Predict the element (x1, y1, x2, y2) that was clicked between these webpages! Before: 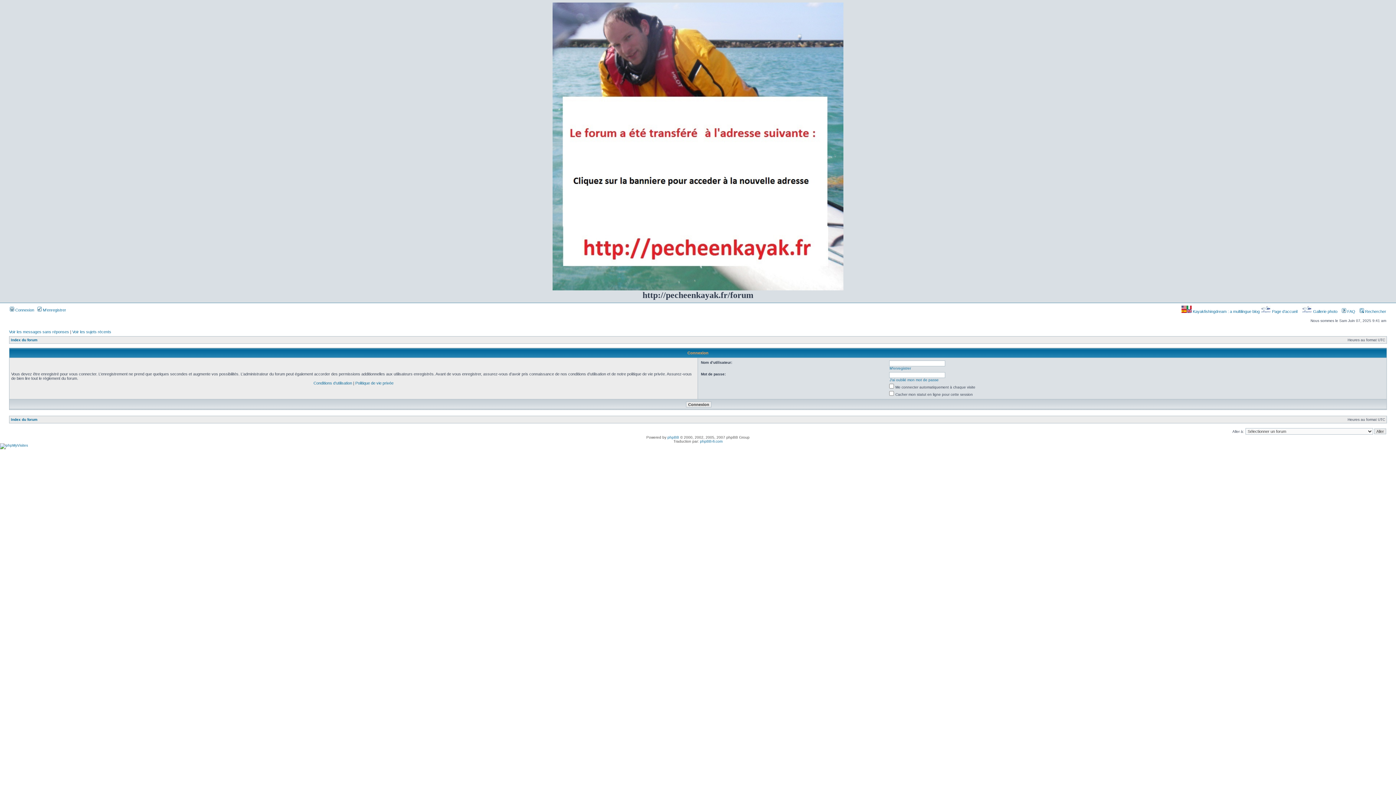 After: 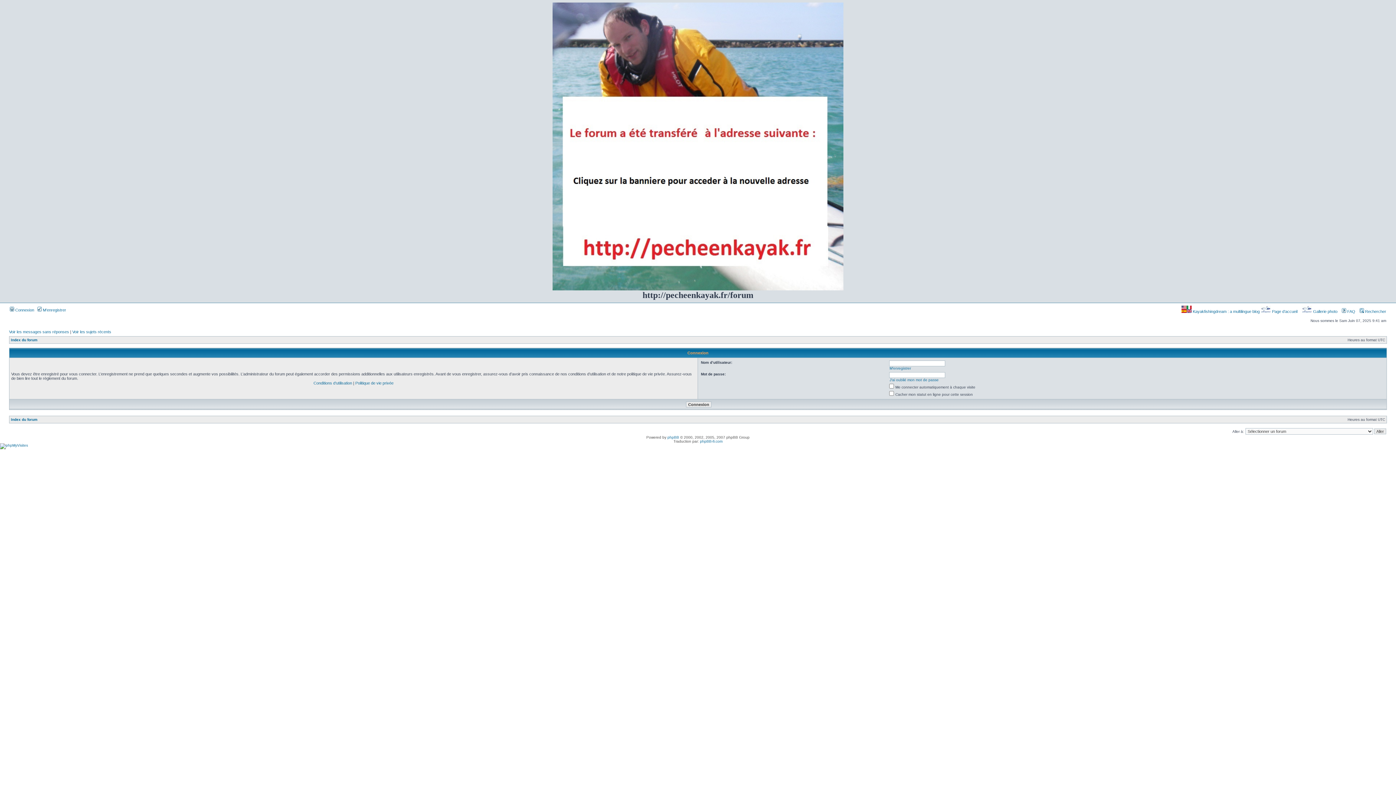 Action: bbox: (9, 308, 34, 312) label:  Connexion